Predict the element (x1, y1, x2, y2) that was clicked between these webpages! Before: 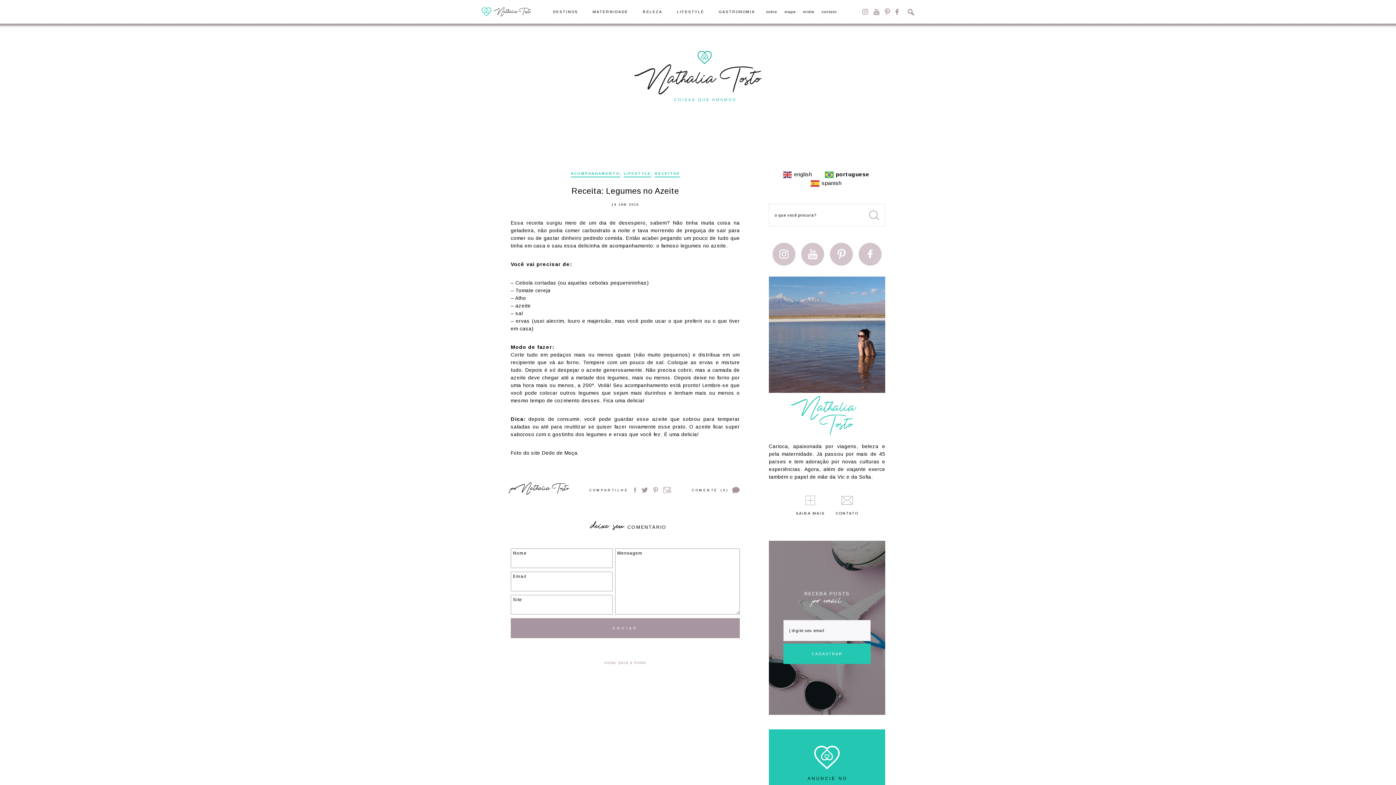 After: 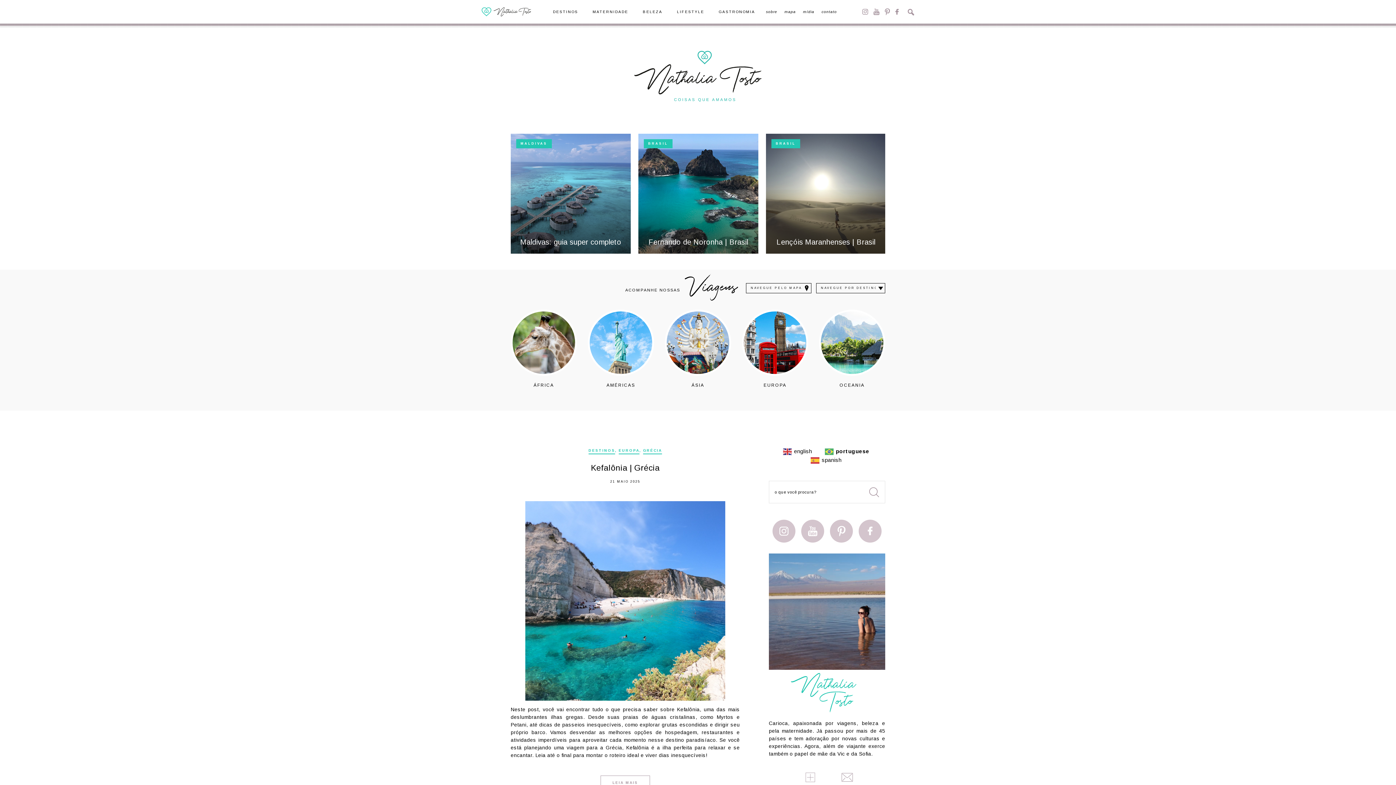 Action: bbox: (481, 7, 531, 16)